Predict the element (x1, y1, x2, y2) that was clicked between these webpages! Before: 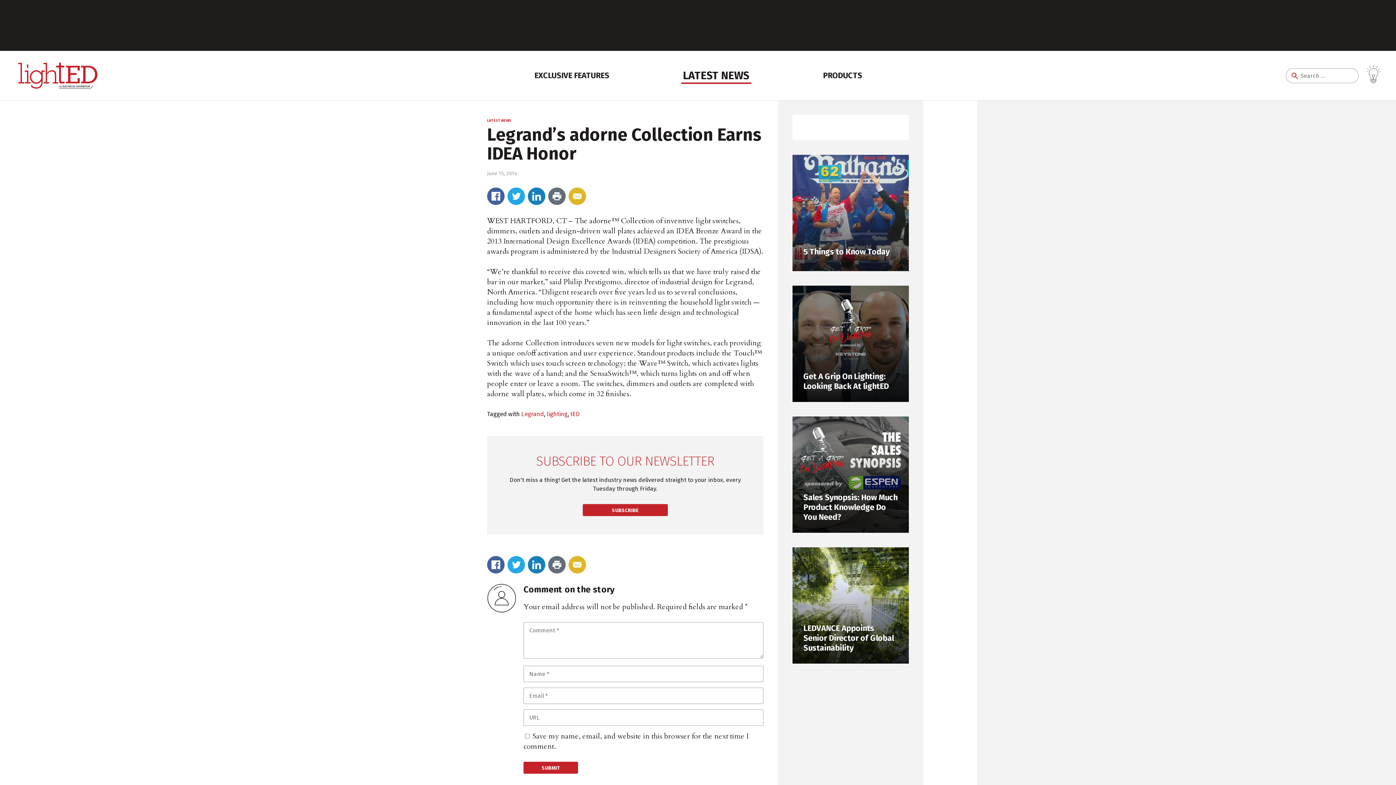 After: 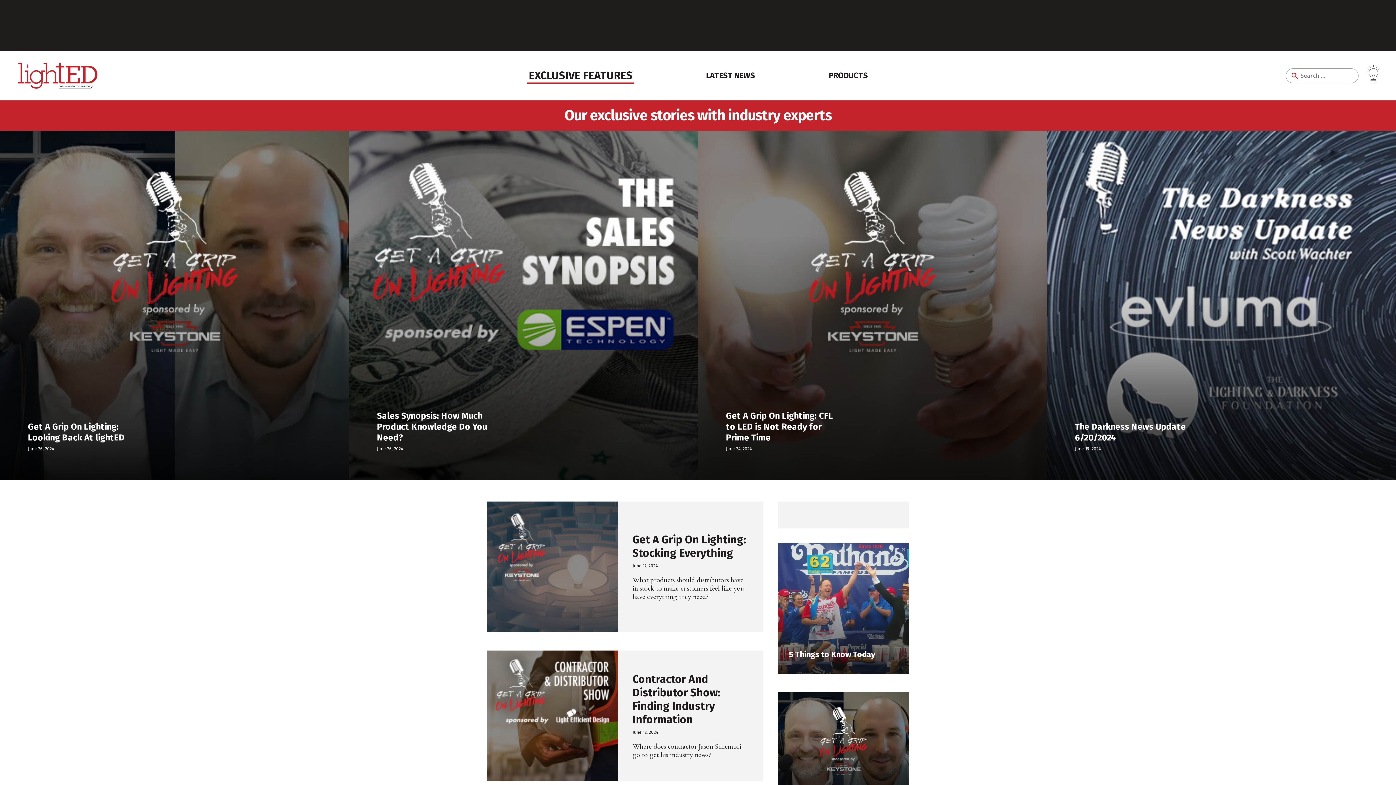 Action: label: EXCLUSIVE FEATURES bbox: (532, 68, 611, 82)